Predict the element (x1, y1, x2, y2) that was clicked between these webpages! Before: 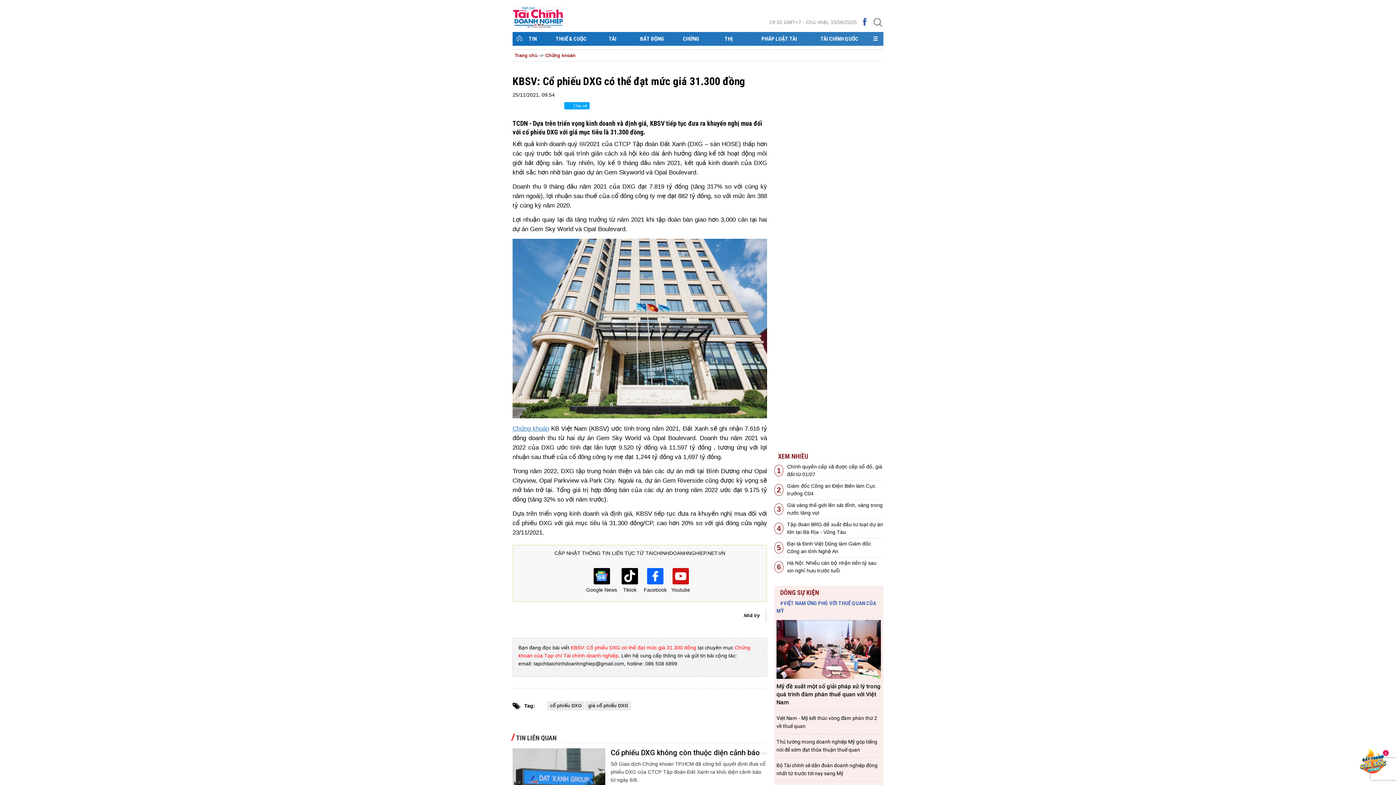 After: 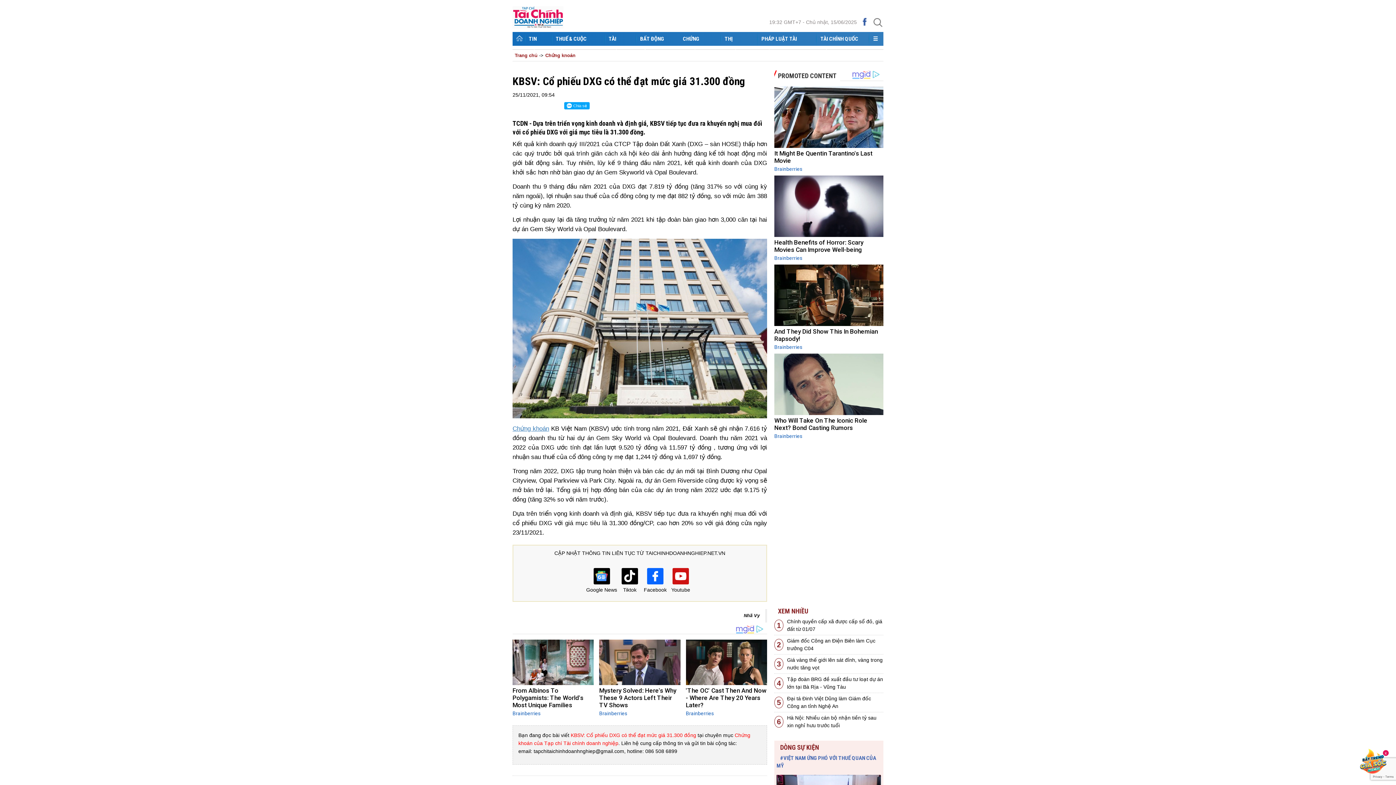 Action: bbox: (1358, 748, 1389, 774)